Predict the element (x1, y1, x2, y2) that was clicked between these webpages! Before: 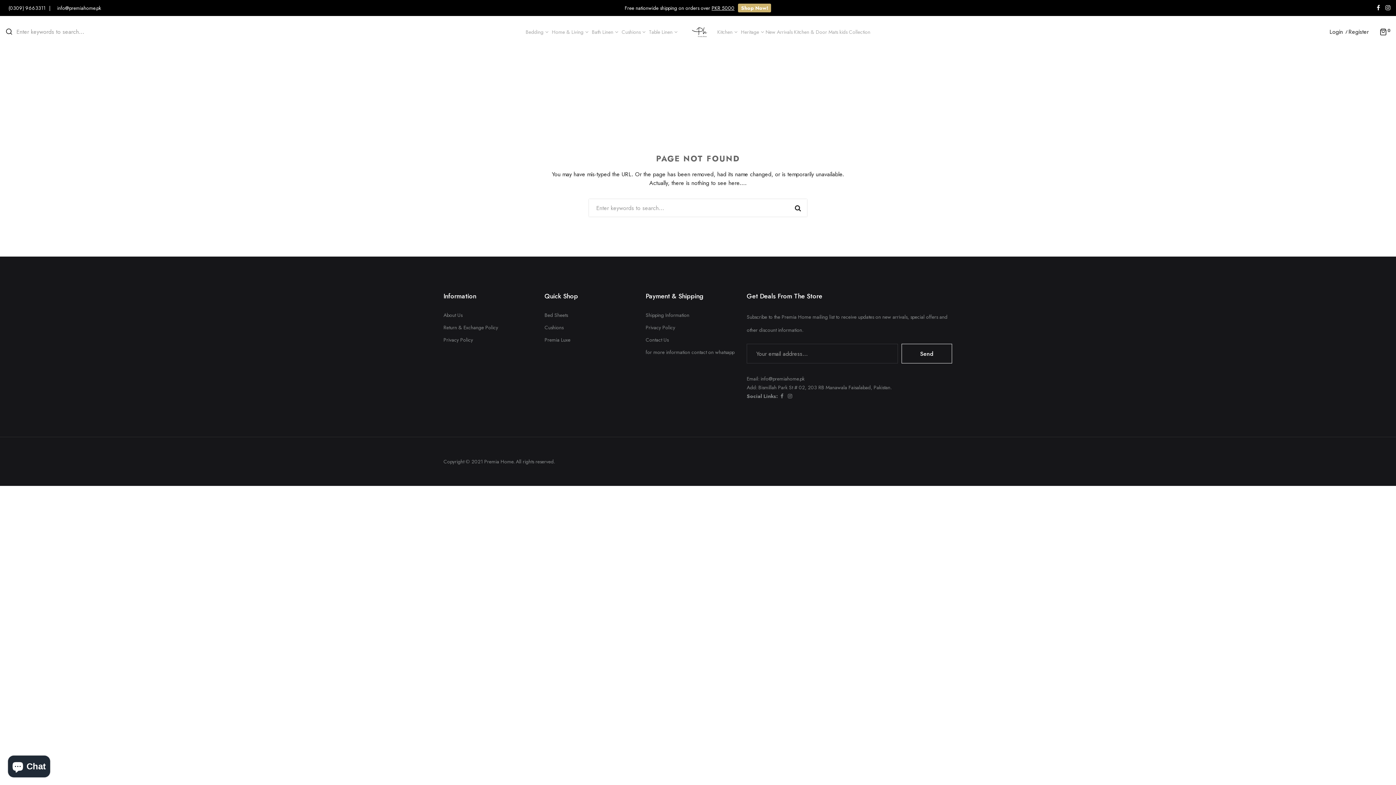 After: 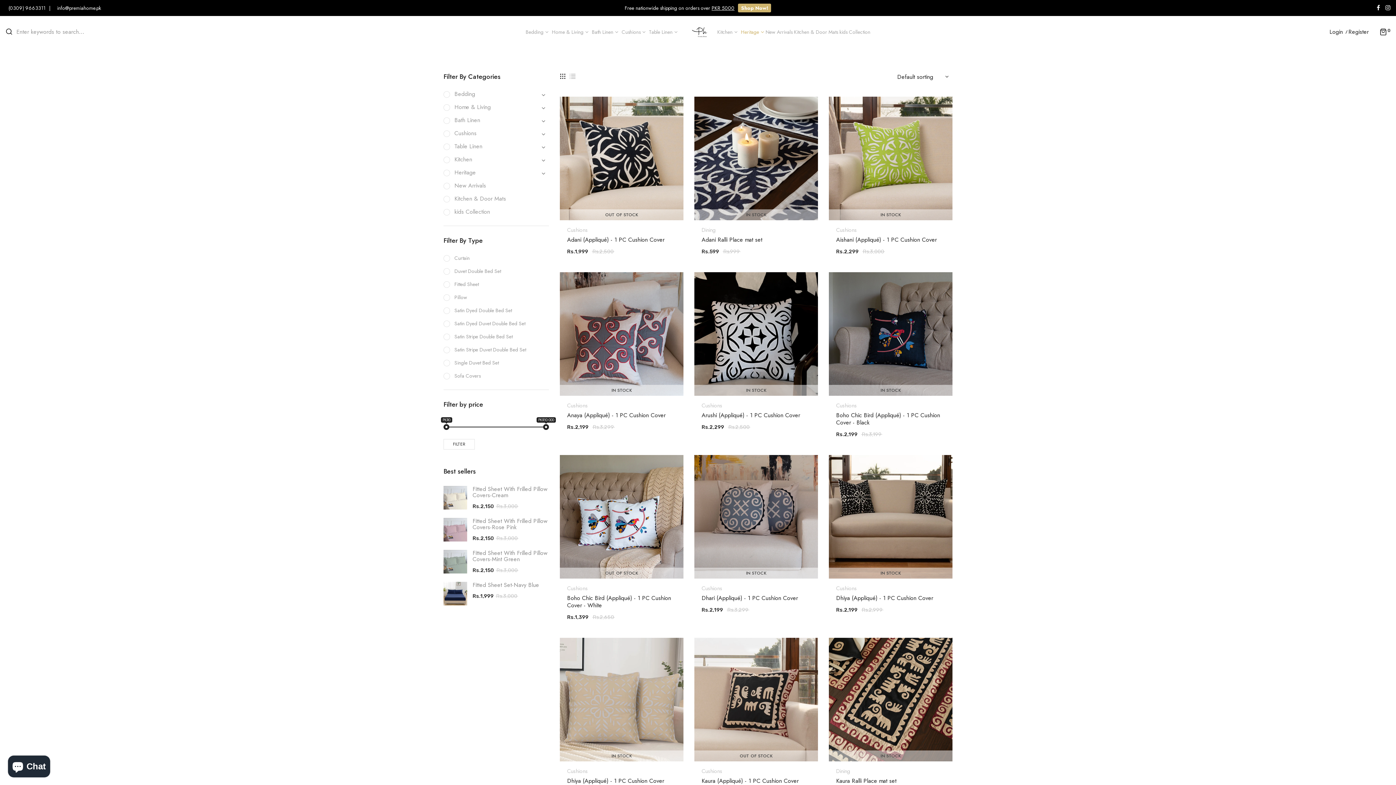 Action: label: Heritage bbox: (740, 27, 765, 36)